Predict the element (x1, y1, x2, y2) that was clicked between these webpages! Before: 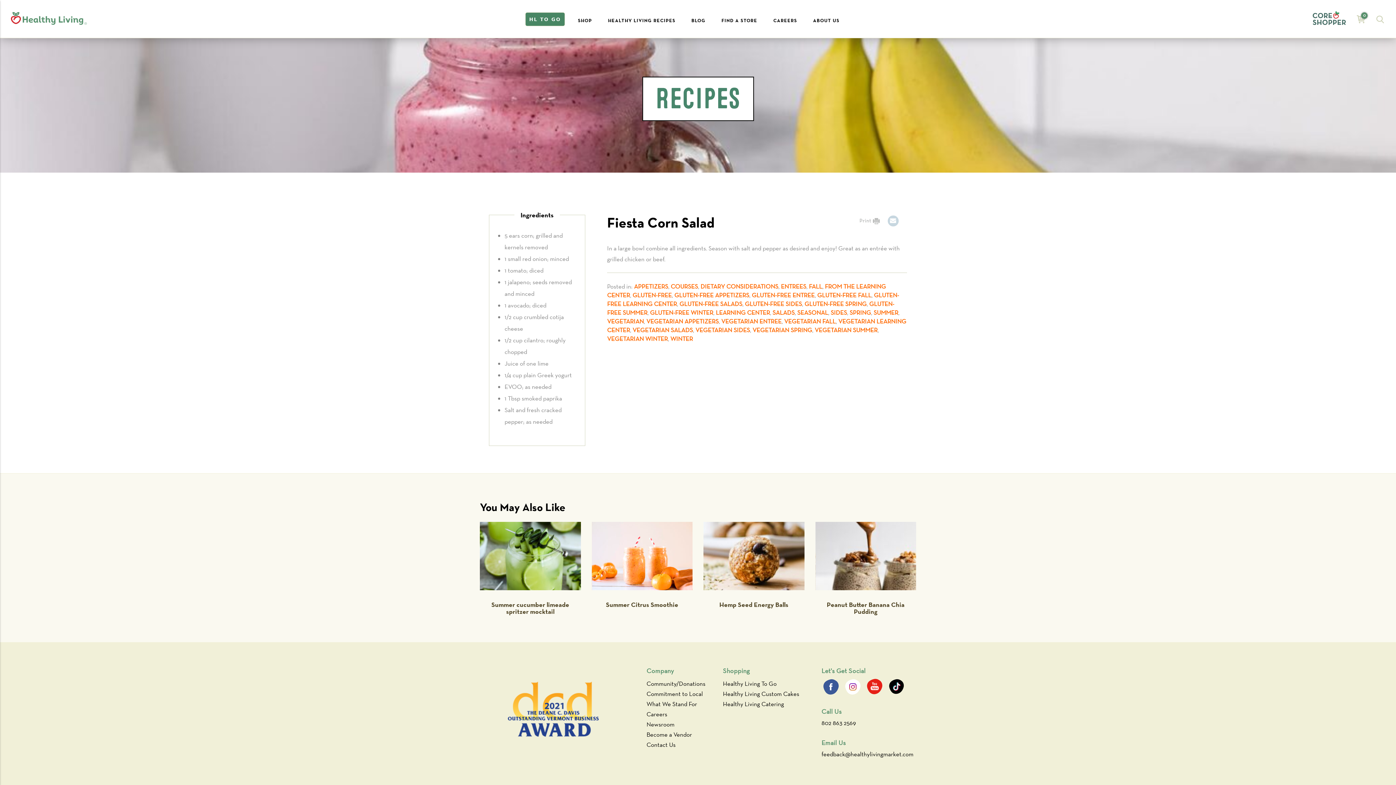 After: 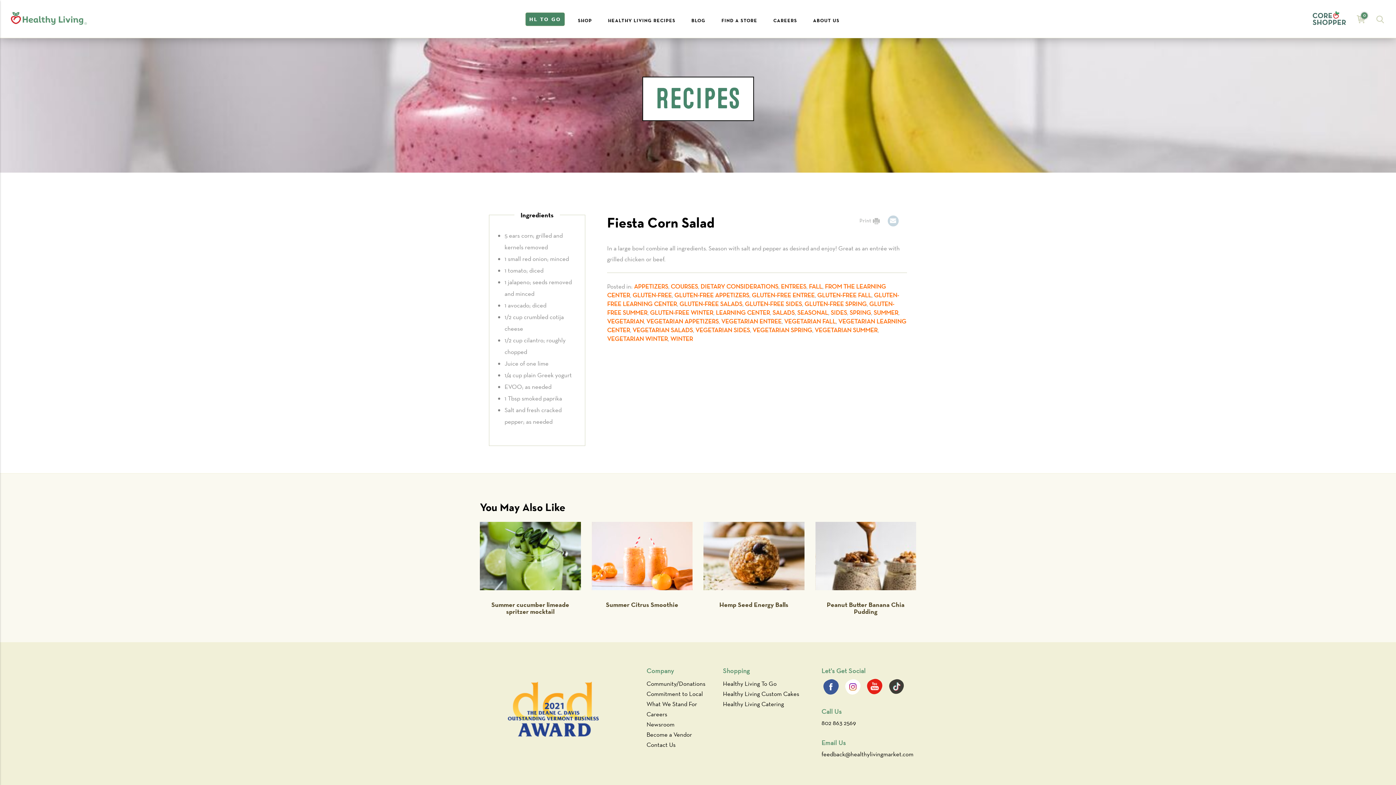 Action: label: TikTok bbox: (887, 677, 906, 697)